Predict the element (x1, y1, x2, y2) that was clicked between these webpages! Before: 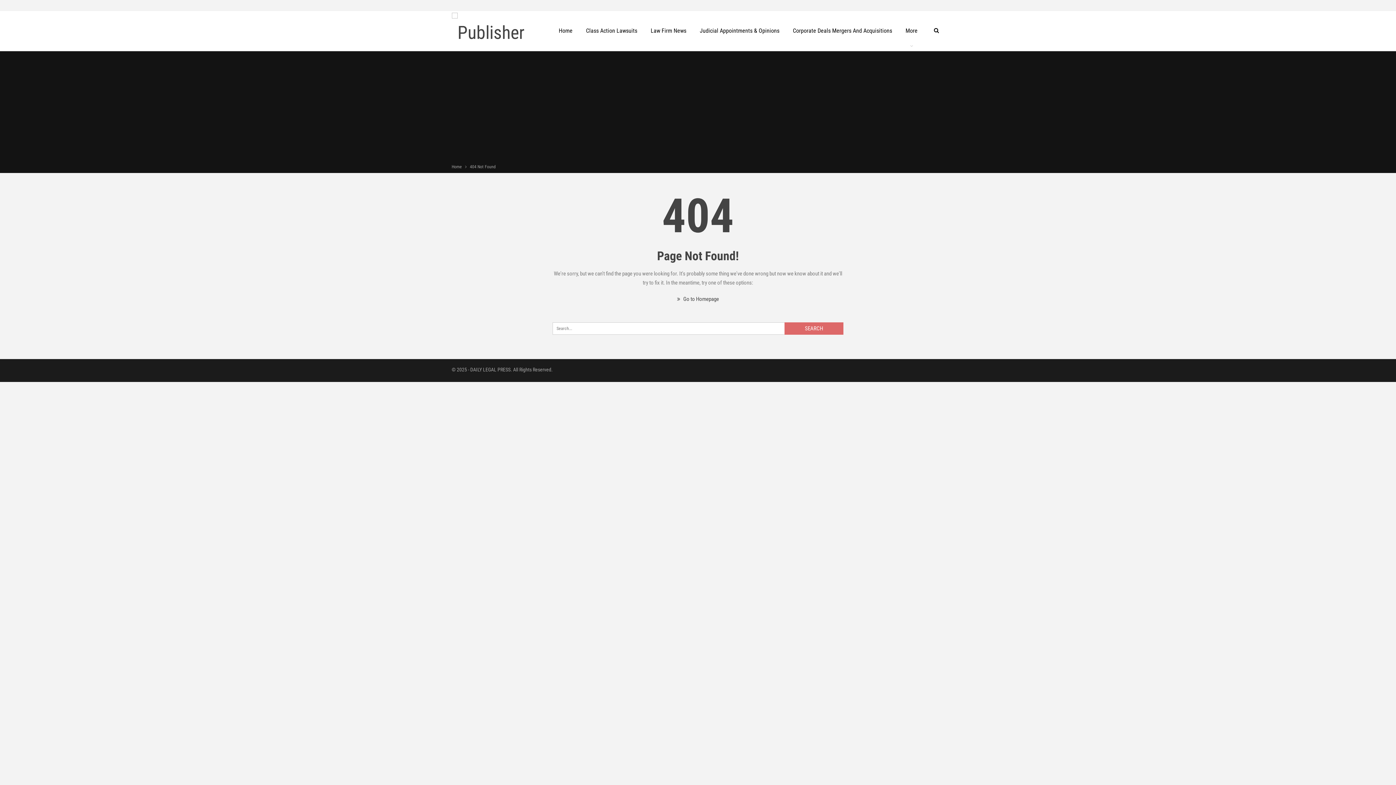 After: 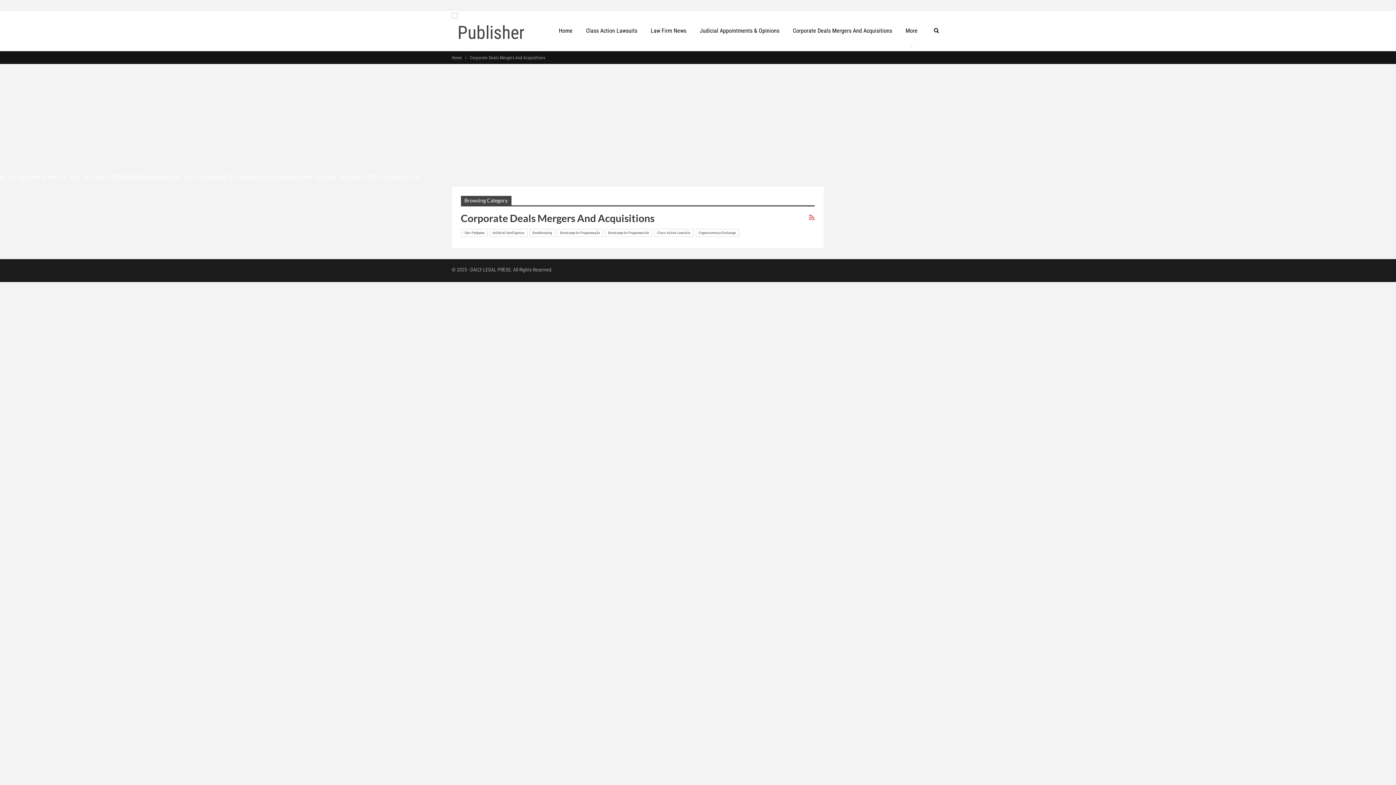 Action: bbox: (788, 10, 896, 50) label: Corporate Deals Mergers And Acquisitions